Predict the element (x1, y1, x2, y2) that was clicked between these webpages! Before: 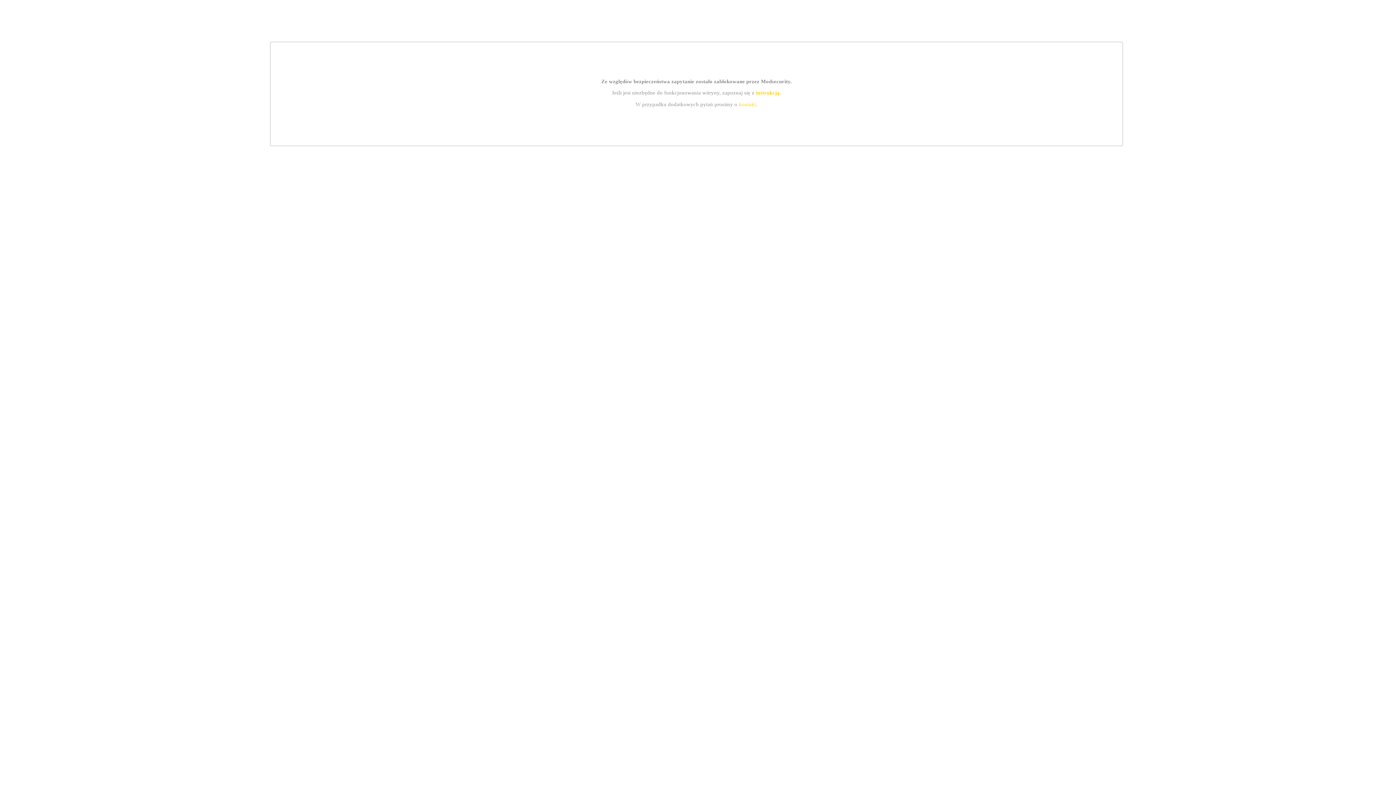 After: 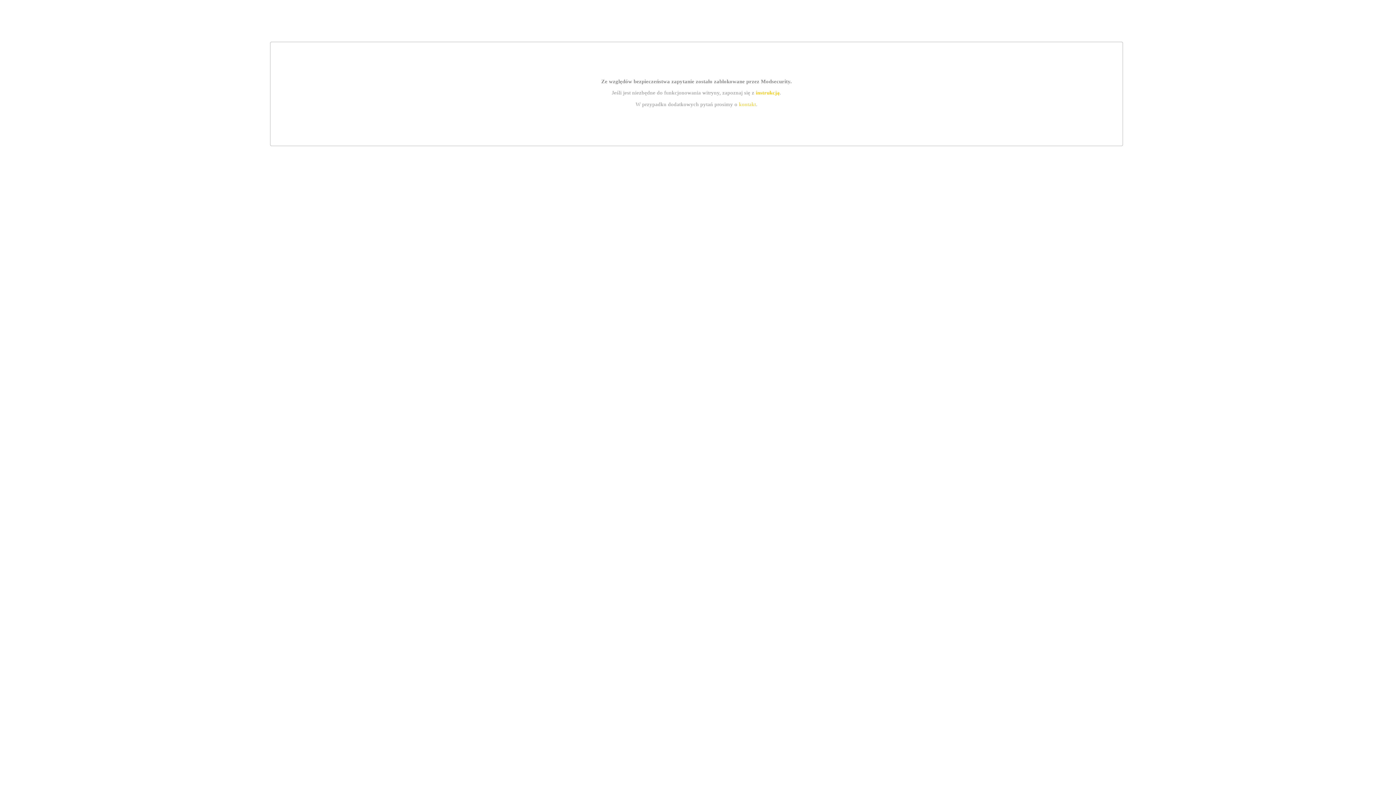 Action: bbox: (755, 89, 779, 95) label: instrukcją